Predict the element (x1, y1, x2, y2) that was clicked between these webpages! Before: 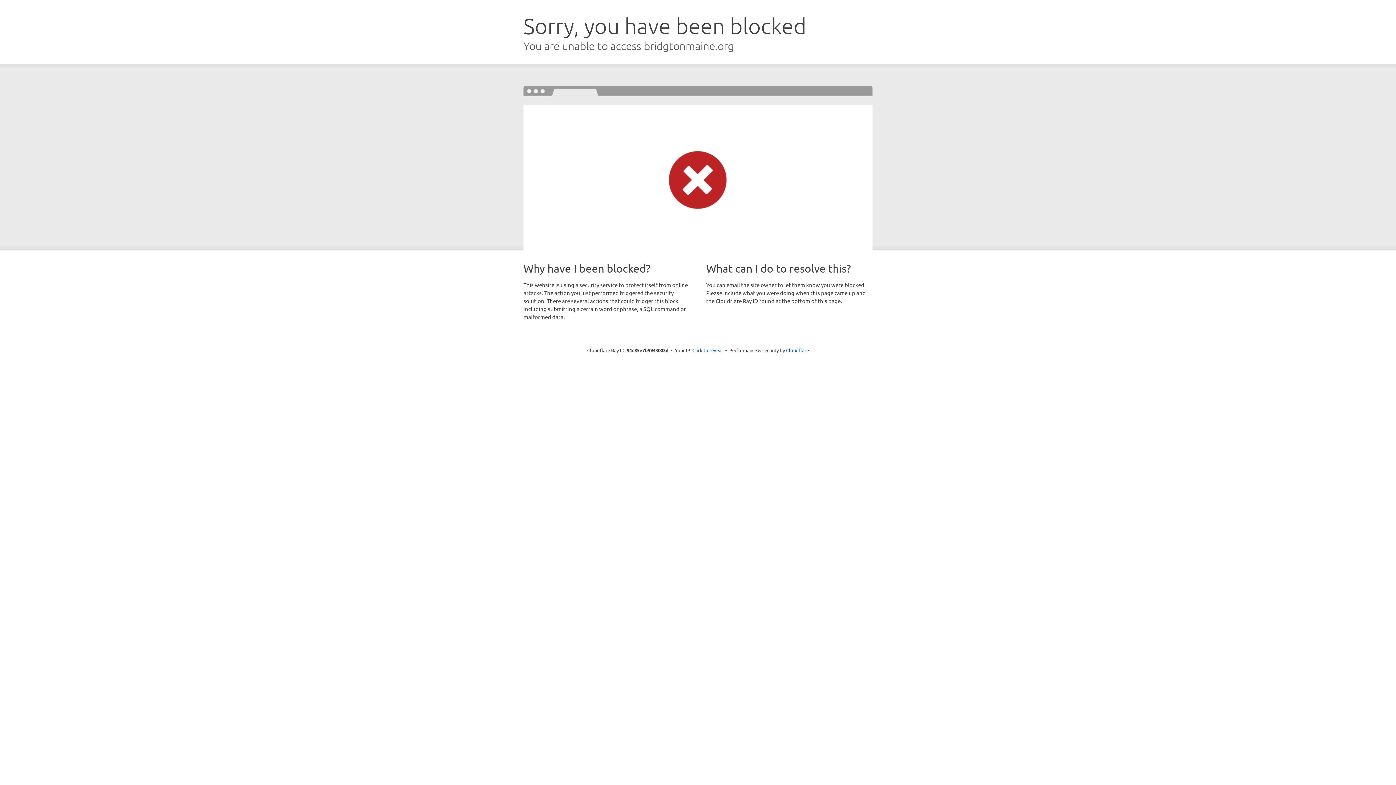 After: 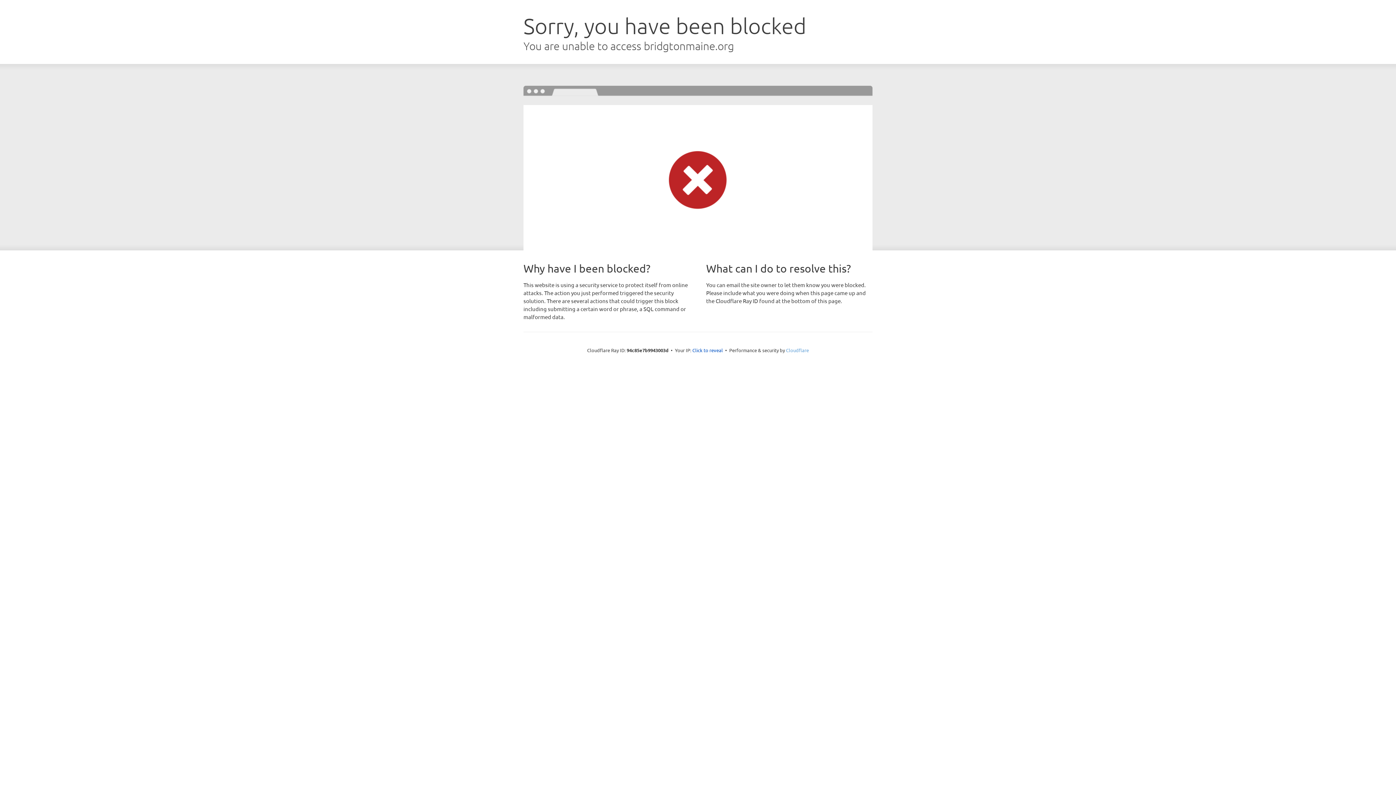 Action: label: Cloudflare bbox: (786, 347, 809, 353)